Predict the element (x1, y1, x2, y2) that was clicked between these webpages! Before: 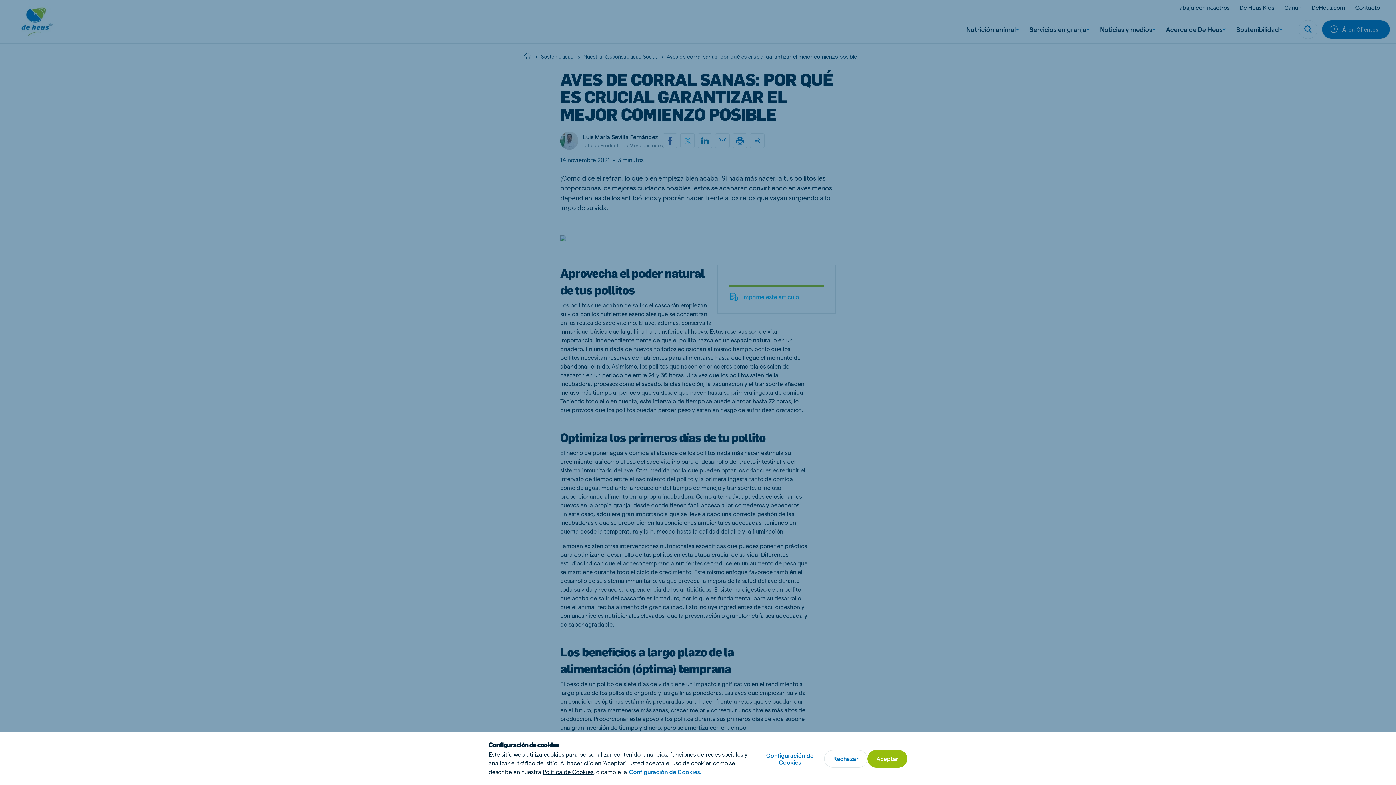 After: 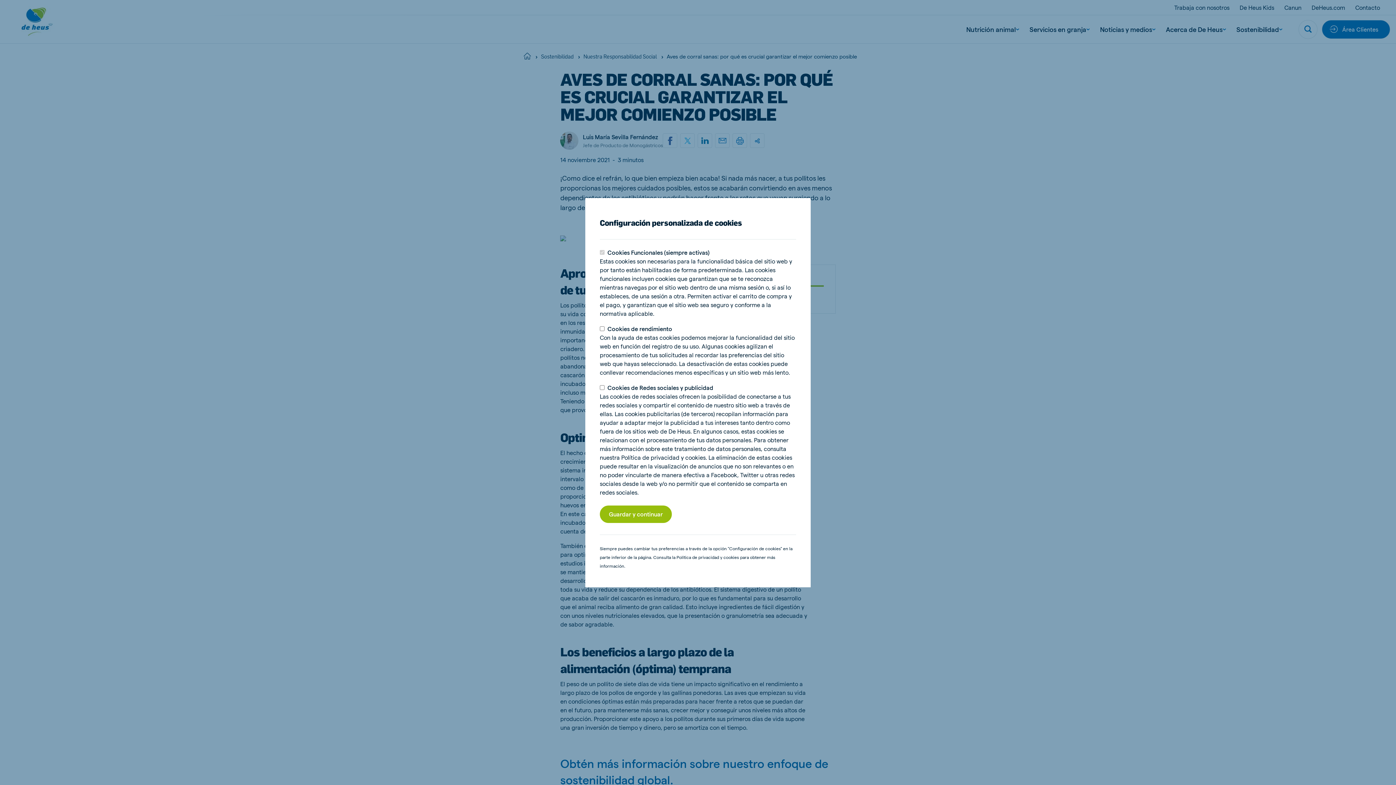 Action: bbox: (628, 768, 701, 776) label: Configuración de Cookies.